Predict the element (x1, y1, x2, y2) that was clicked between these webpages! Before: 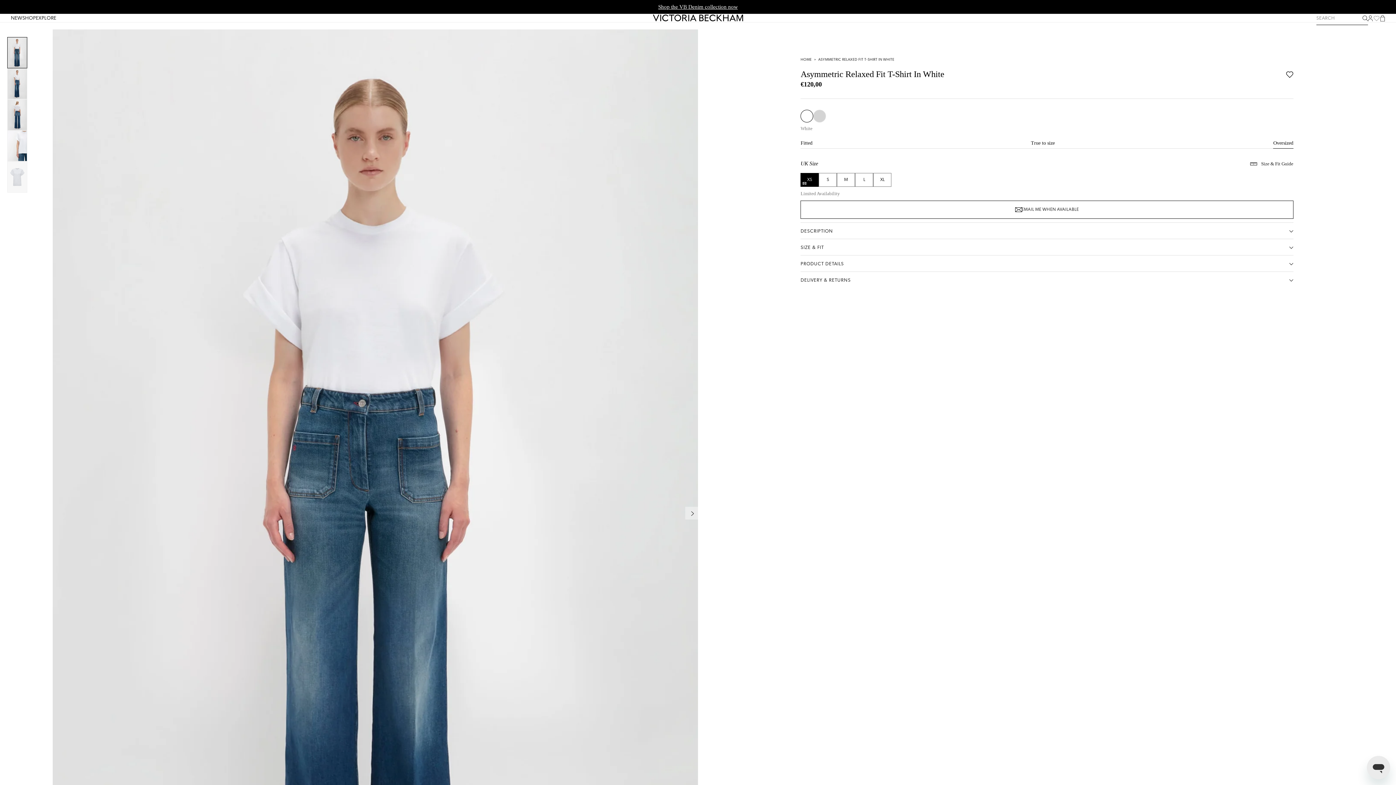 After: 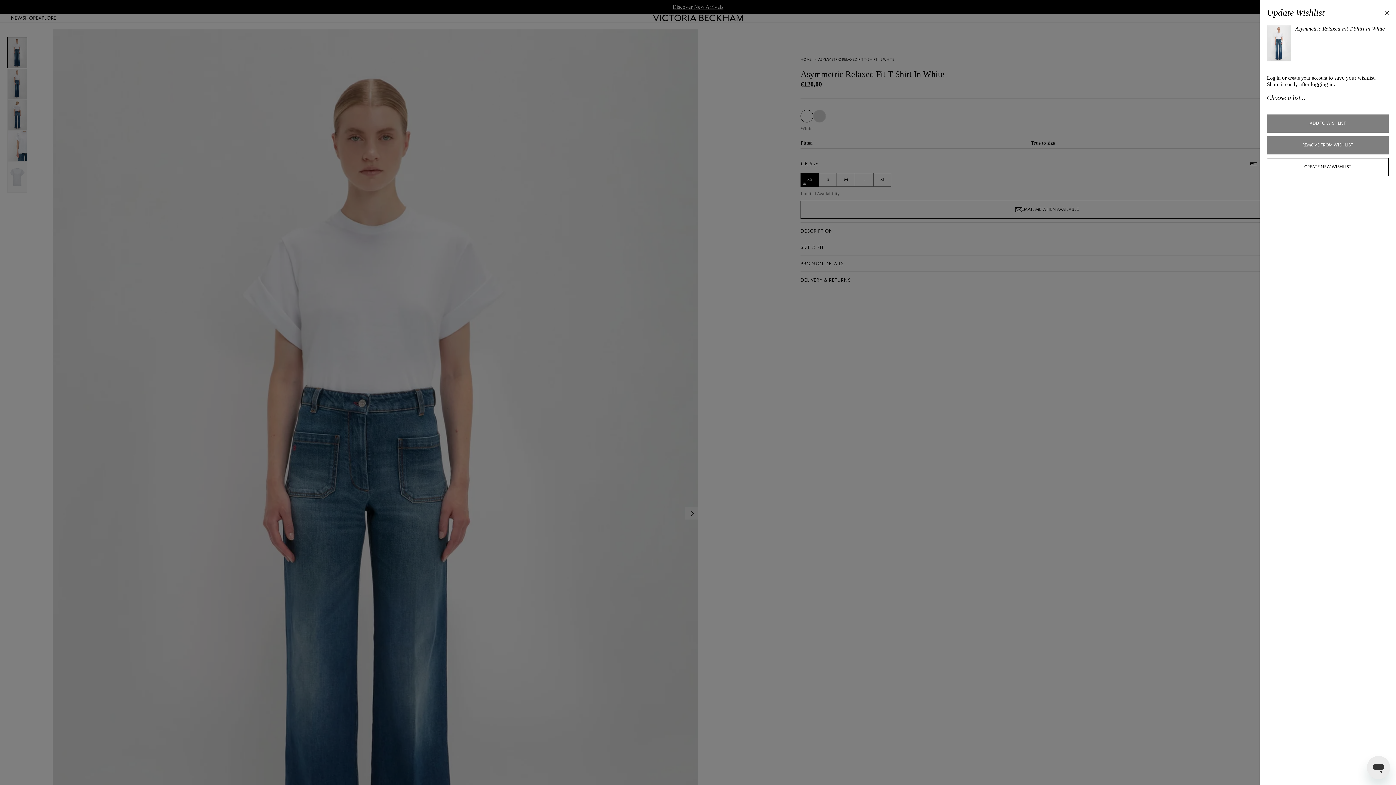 Action: bbox: (1285, 71, 1293, 79) label: Add to wishlist